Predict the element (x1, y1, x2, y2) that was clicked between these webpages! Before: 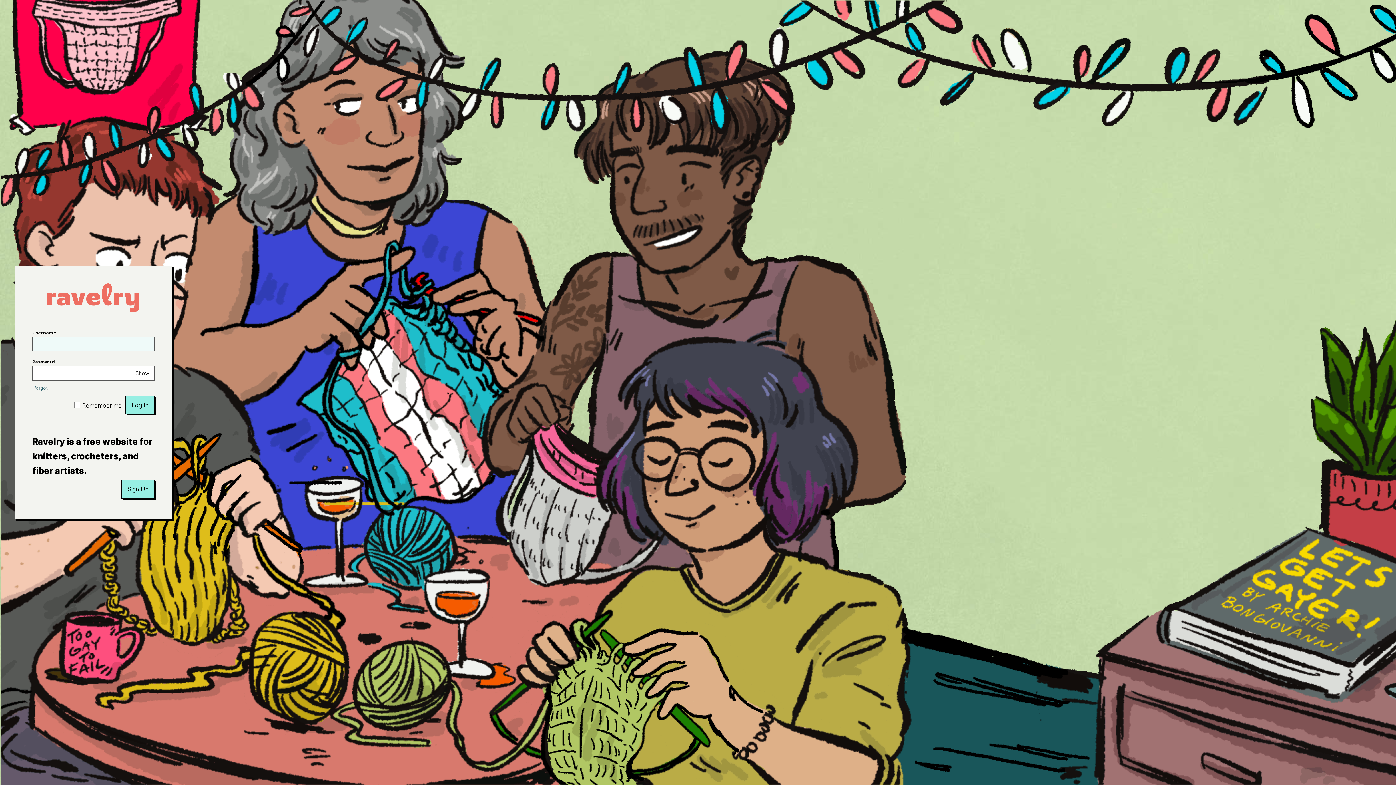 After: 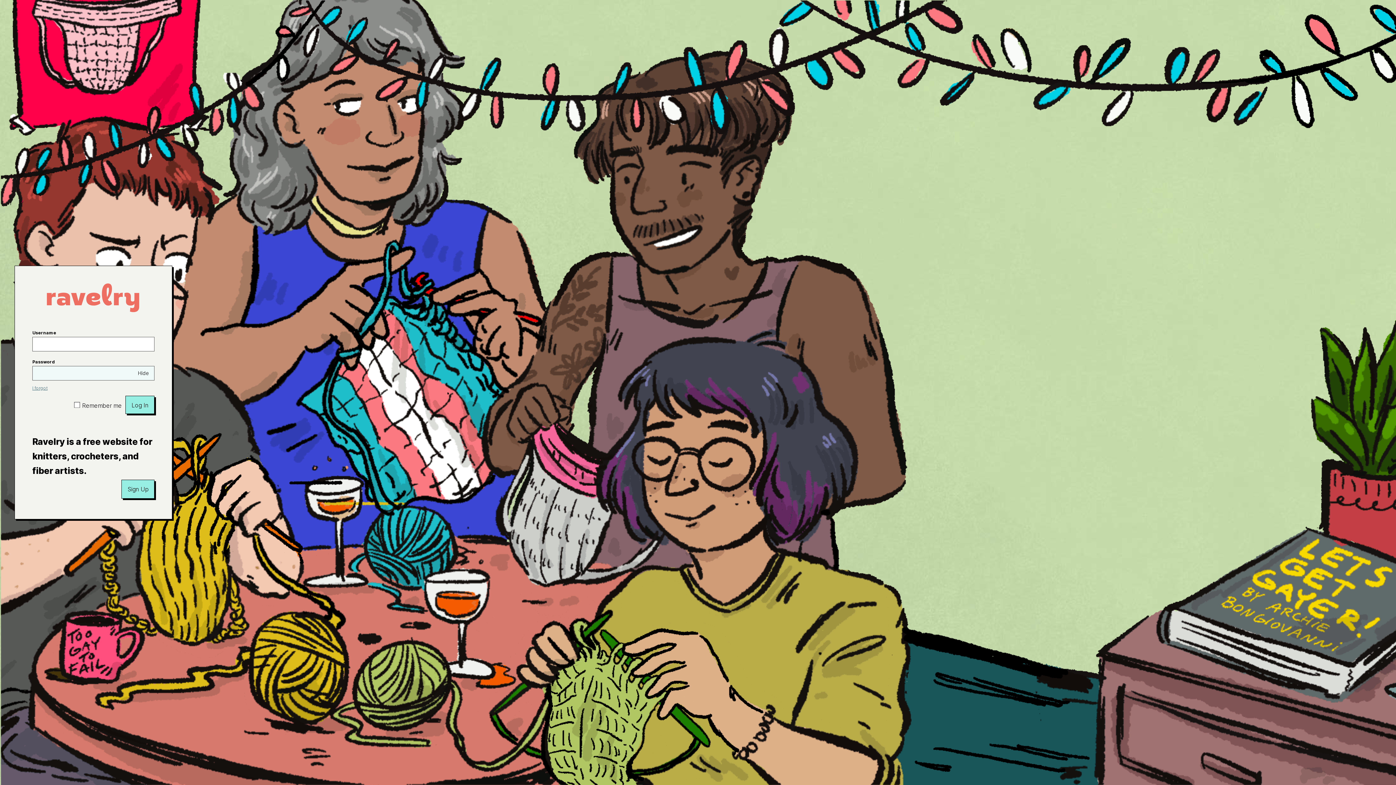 Action: label: Show bbox: (130, 366, 154, 380)